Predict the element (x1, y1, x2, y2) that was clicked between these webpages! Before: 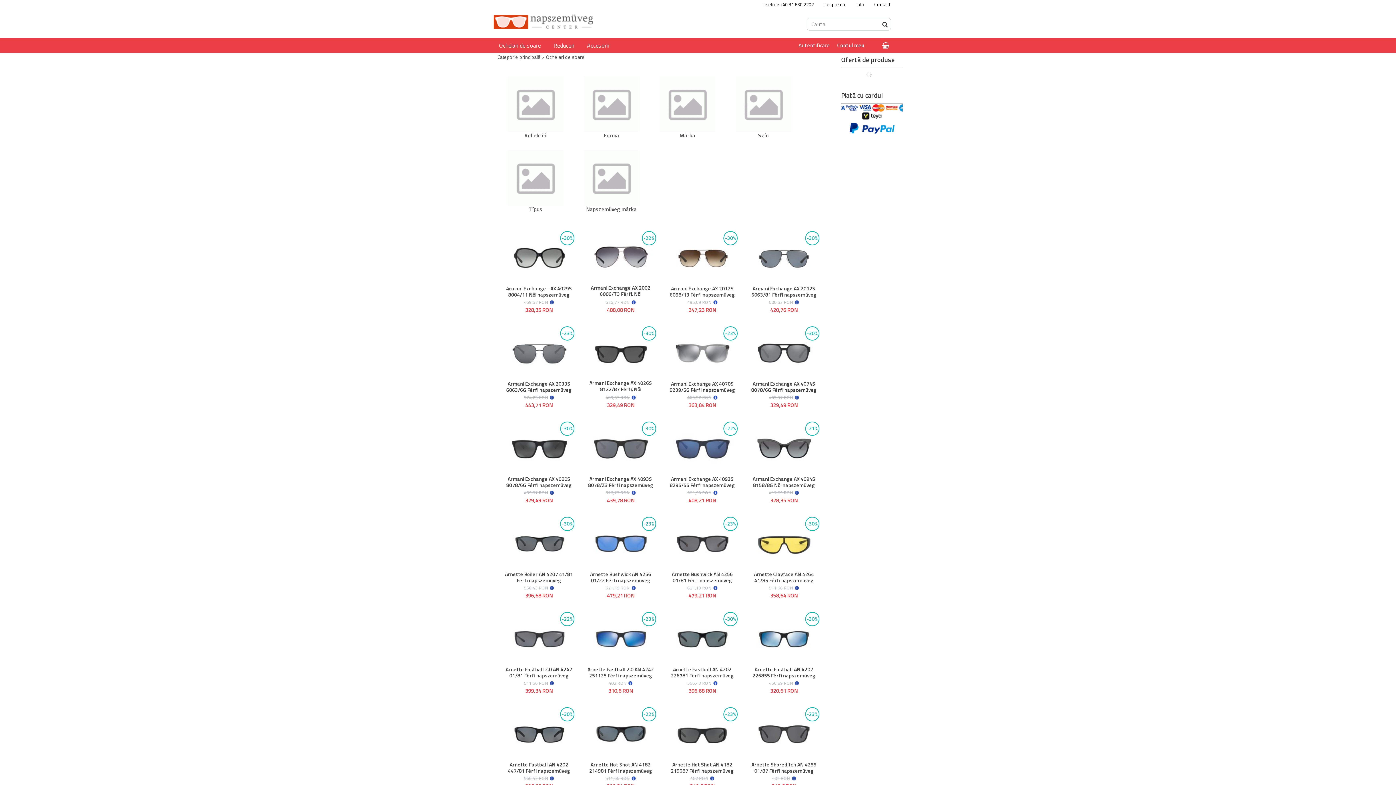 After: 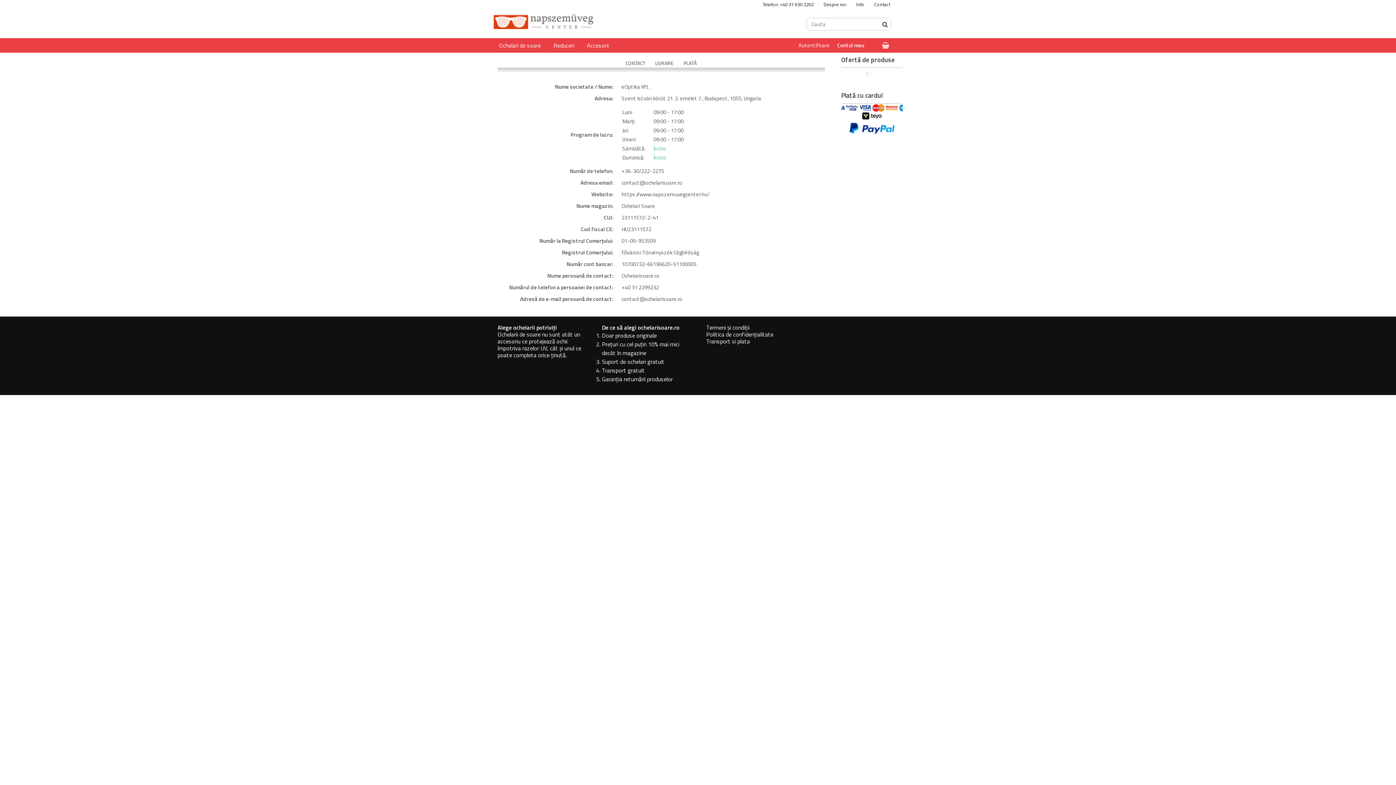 Action: bbox: (762, 0, 814, 8) label: Telefon: +40 31 630 2202